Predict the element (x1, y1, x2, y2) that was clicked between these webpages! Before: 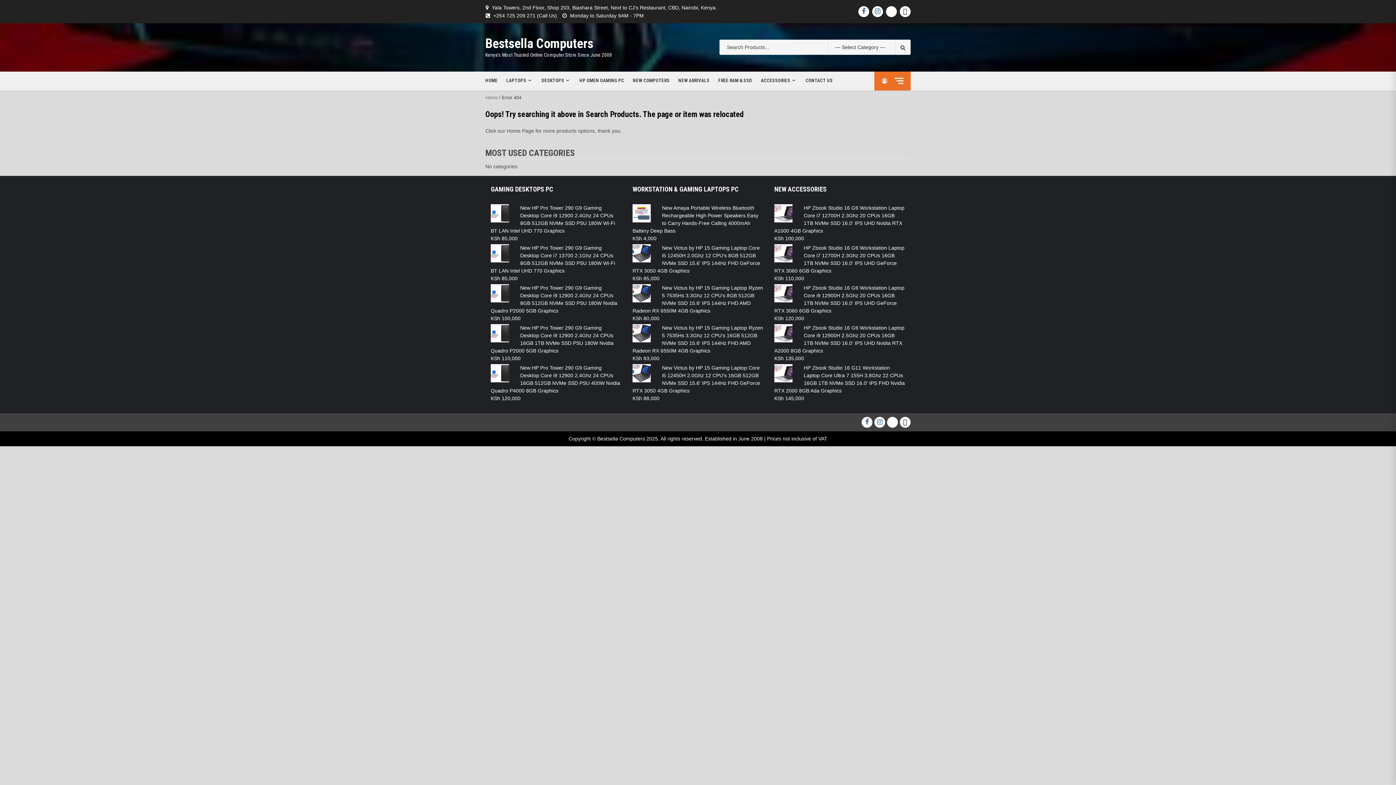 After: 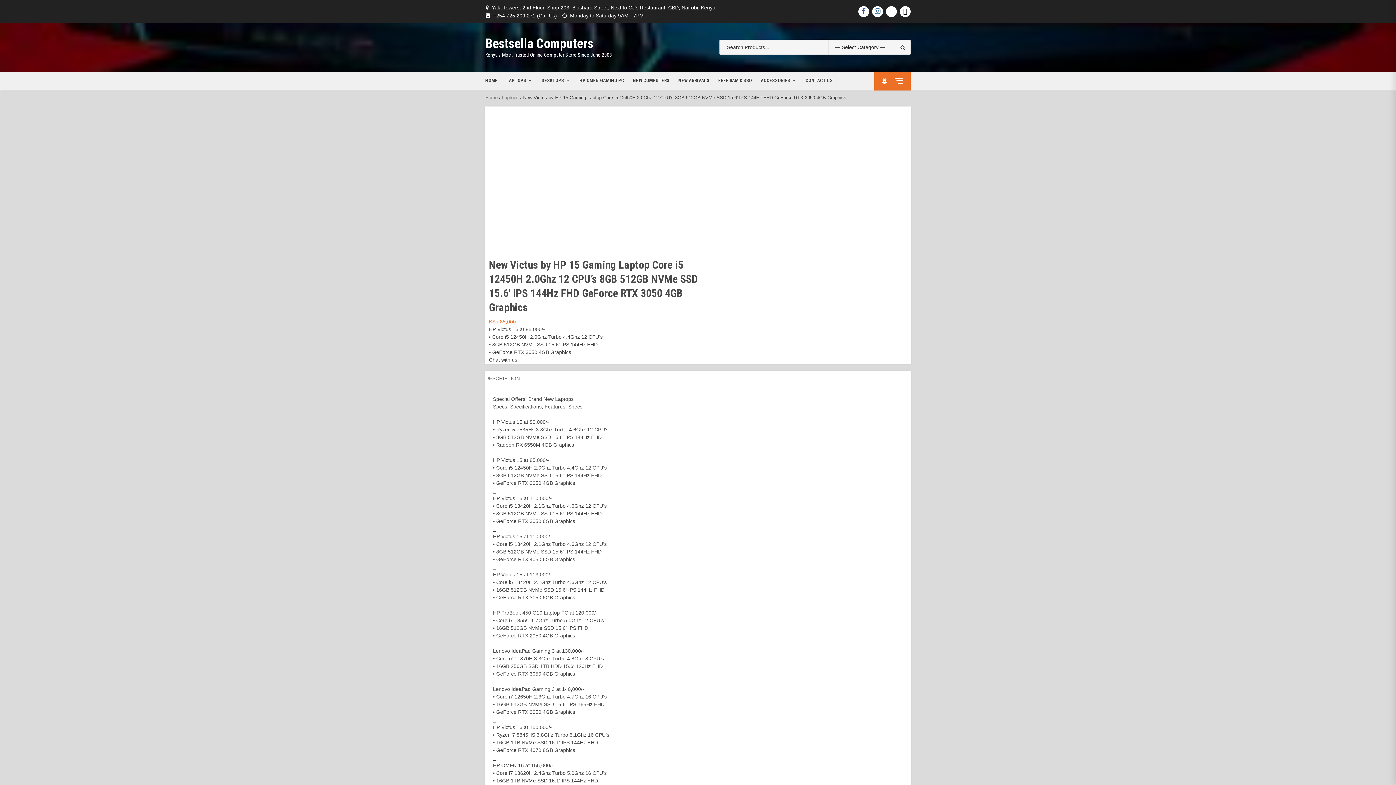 Action: bbox: (632, 244, 763, 274) label: New Victus by HP 15 Gaming Laptop Core i5 12450H 2.0Ghz 12 CPU's 8GB 512GB NVMe SSD 15.6' IPS 144Hz FHD GeForce RTX 3050 4GB Graphics